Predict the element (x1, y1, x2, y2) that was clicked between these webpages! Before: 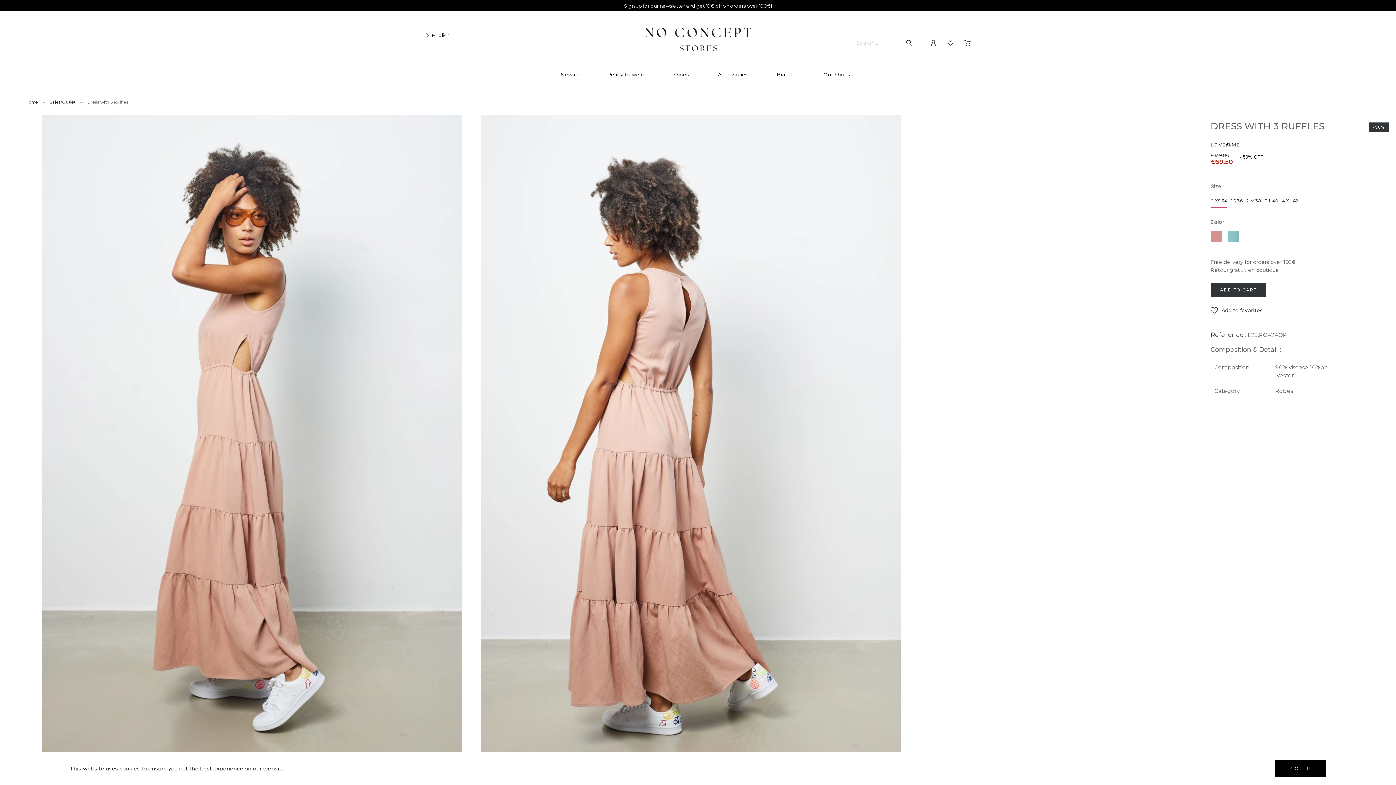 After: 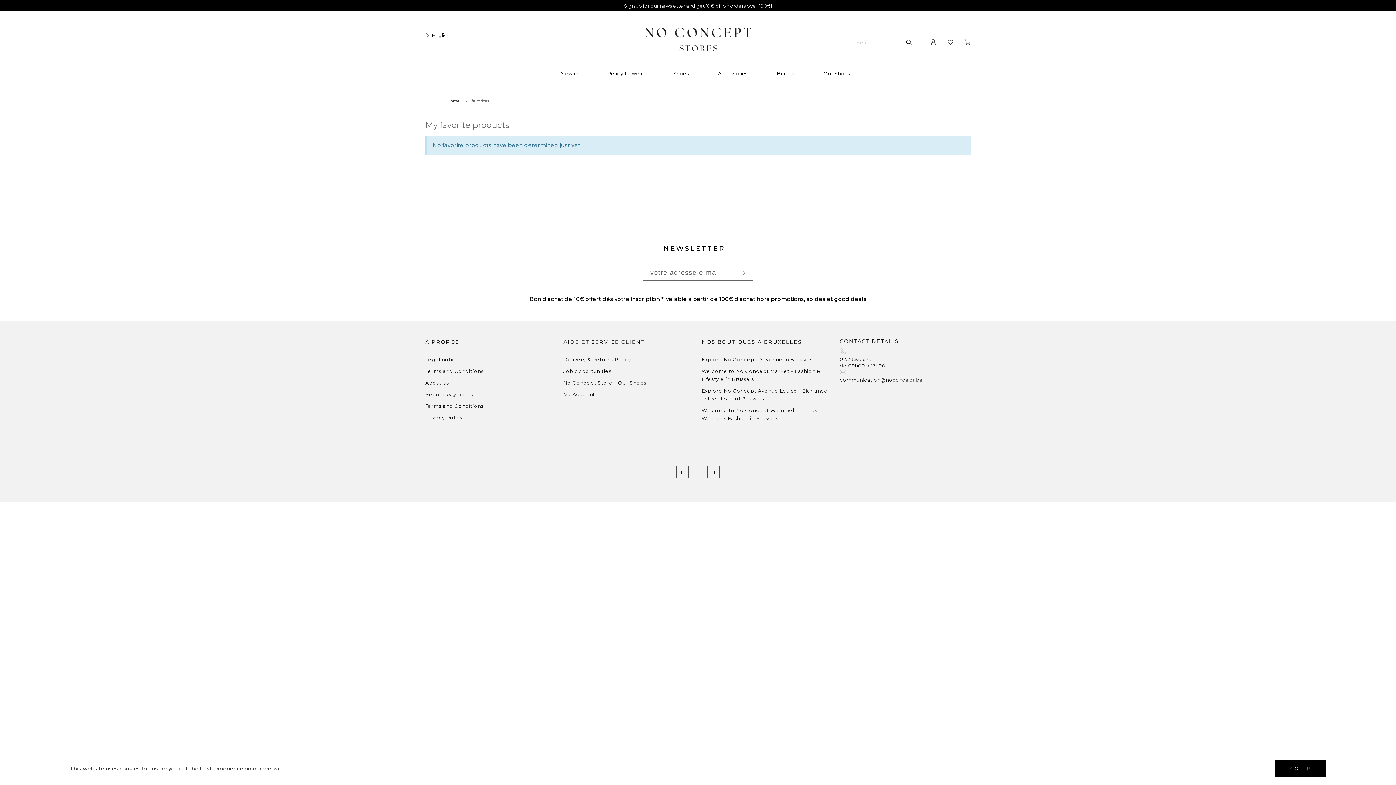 Action: bbox: (947, 39, 953, 46)